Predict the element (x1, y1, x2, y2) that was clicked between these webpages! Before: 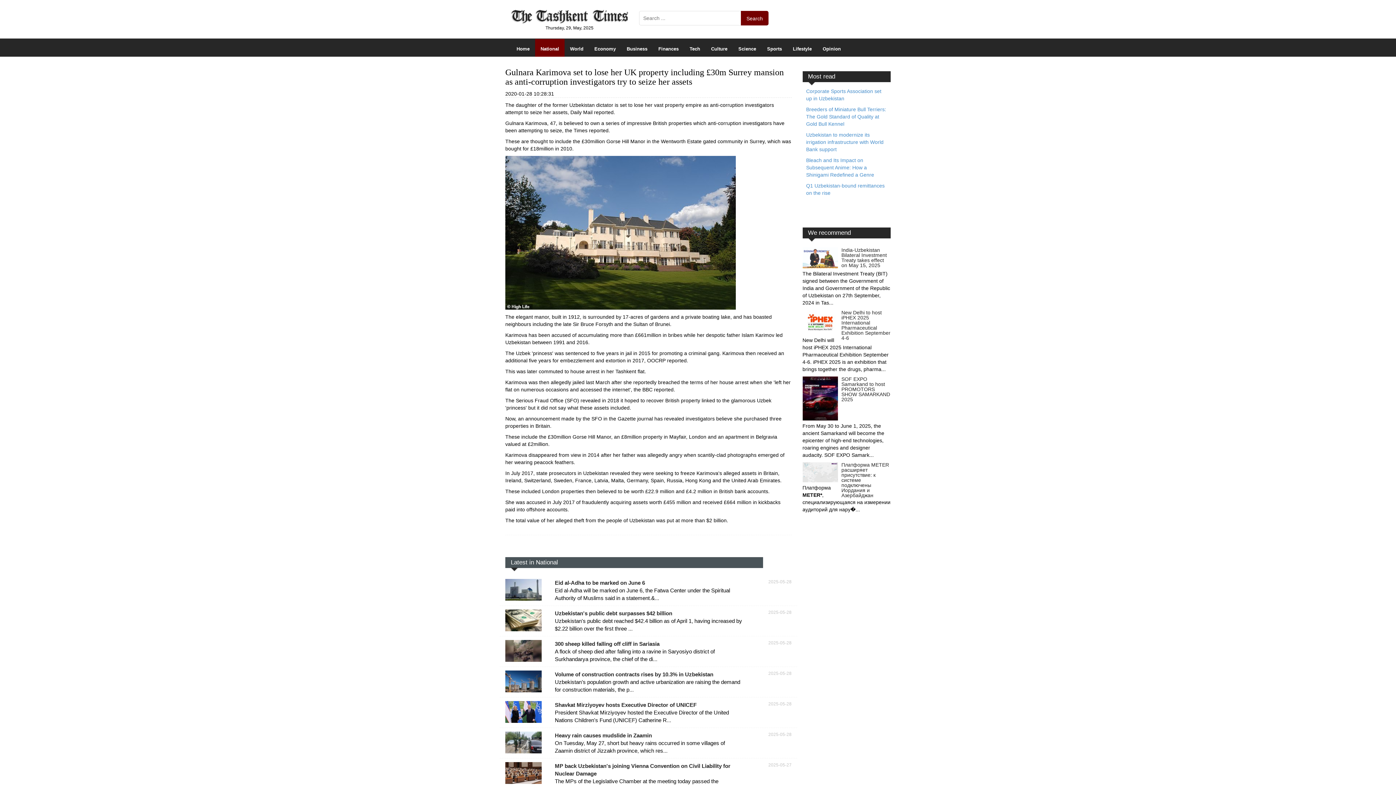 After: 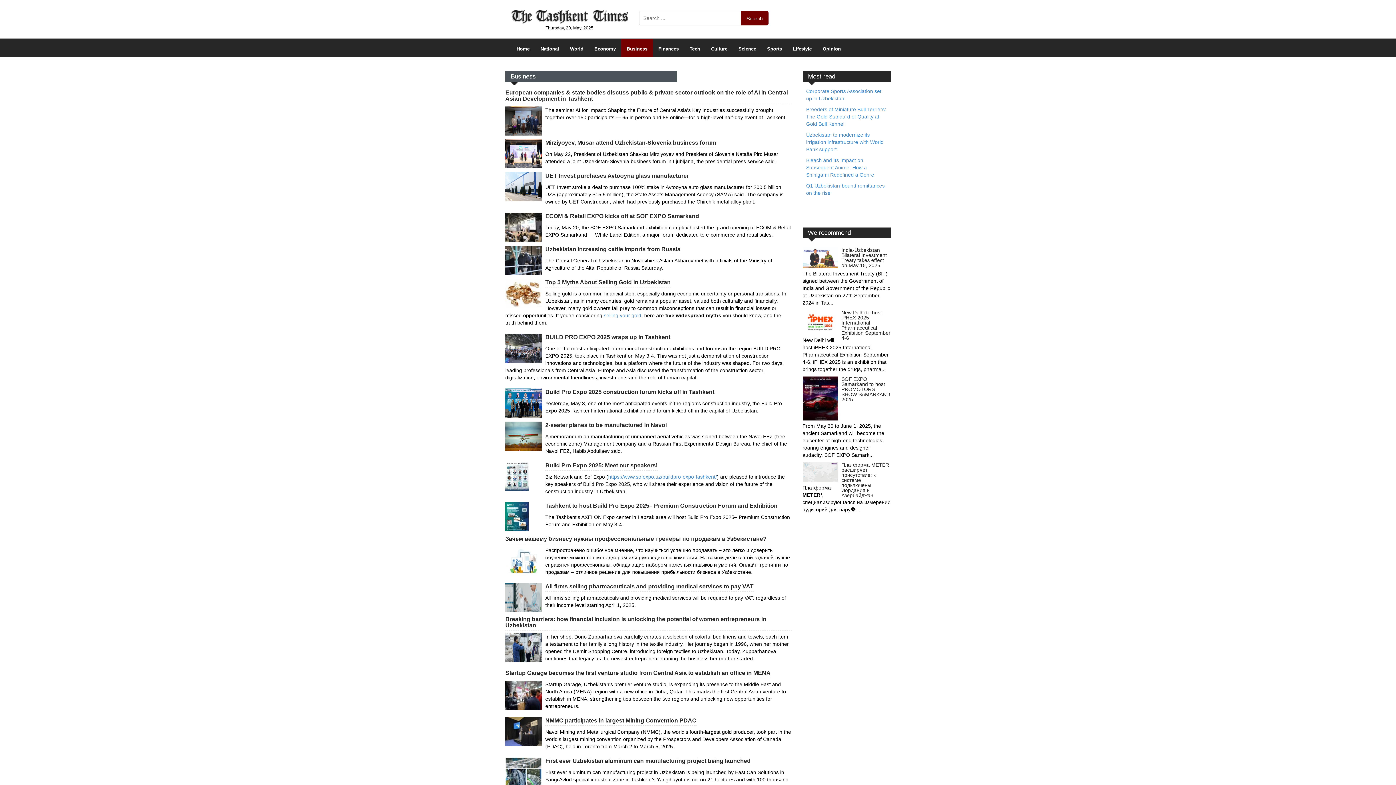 Action: label: Business bbox: (621, 38, 653, 56)